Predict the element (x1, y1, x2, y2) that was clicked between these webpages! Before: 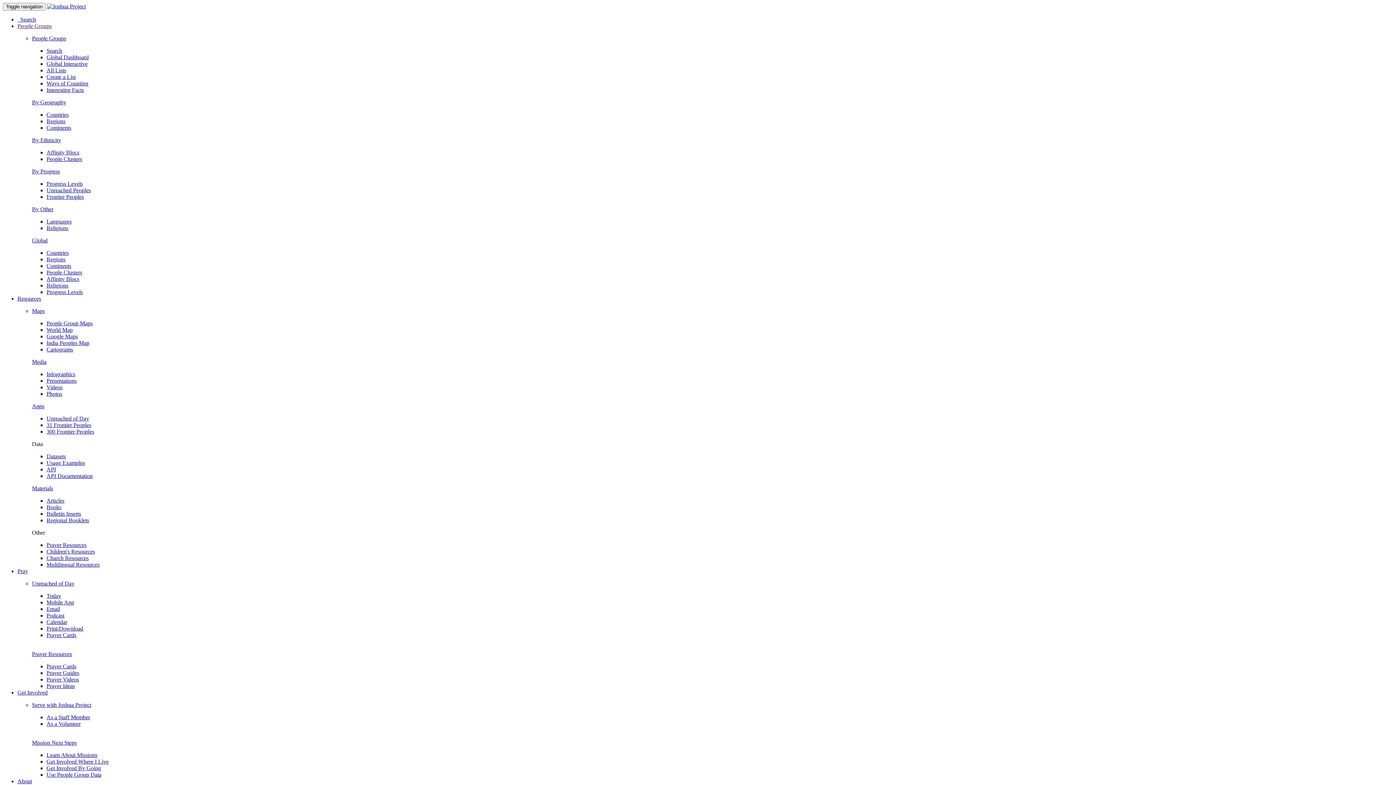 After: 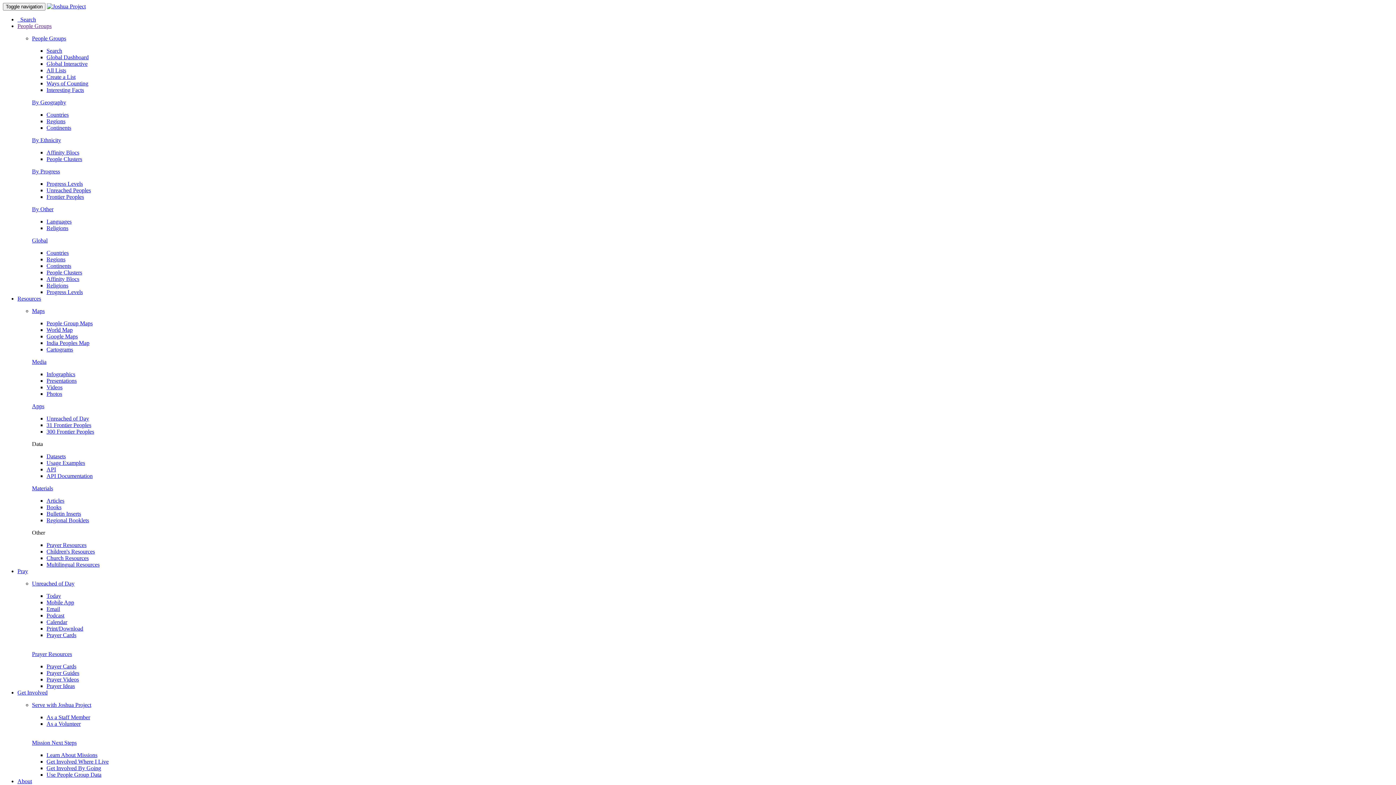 Action: label: Prayer Cards bbox: (46, 632, 76, 638)